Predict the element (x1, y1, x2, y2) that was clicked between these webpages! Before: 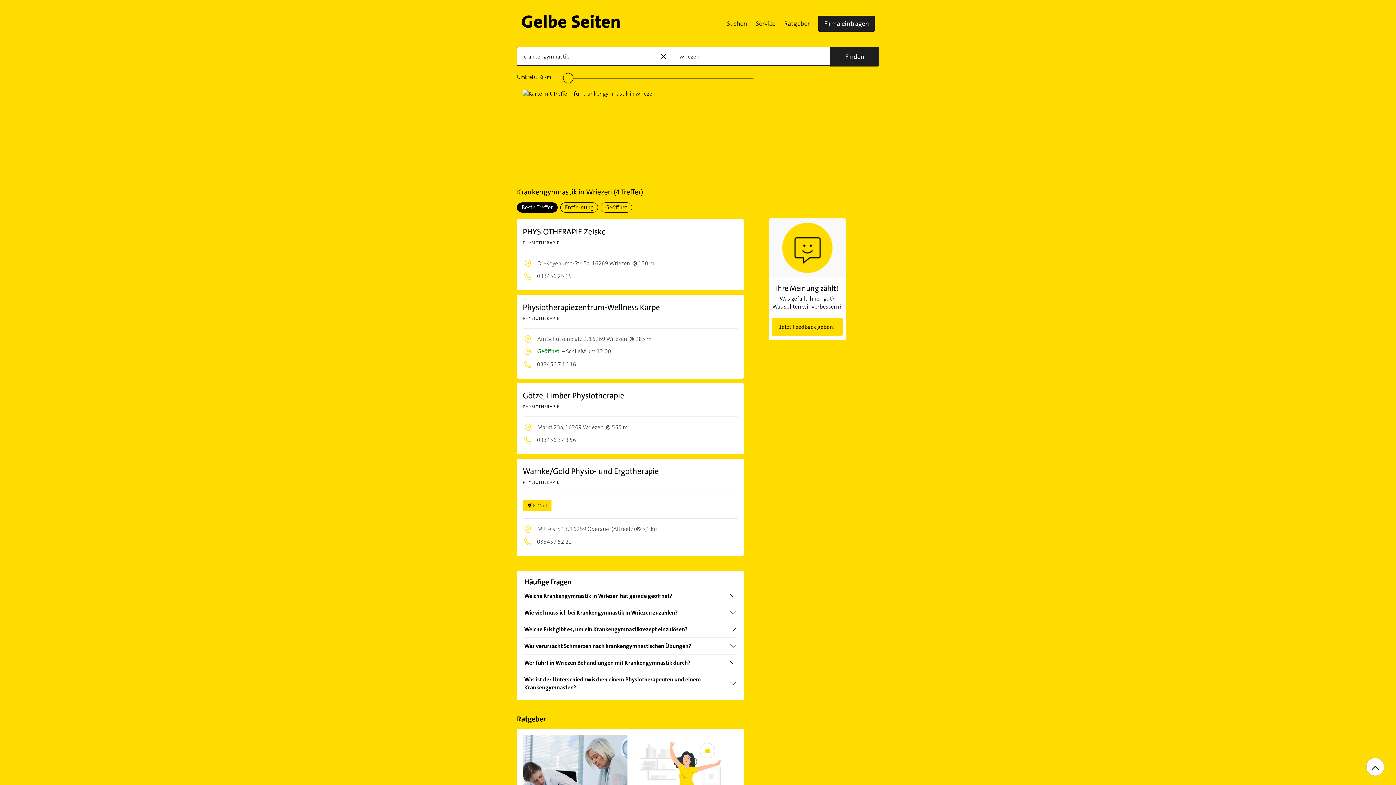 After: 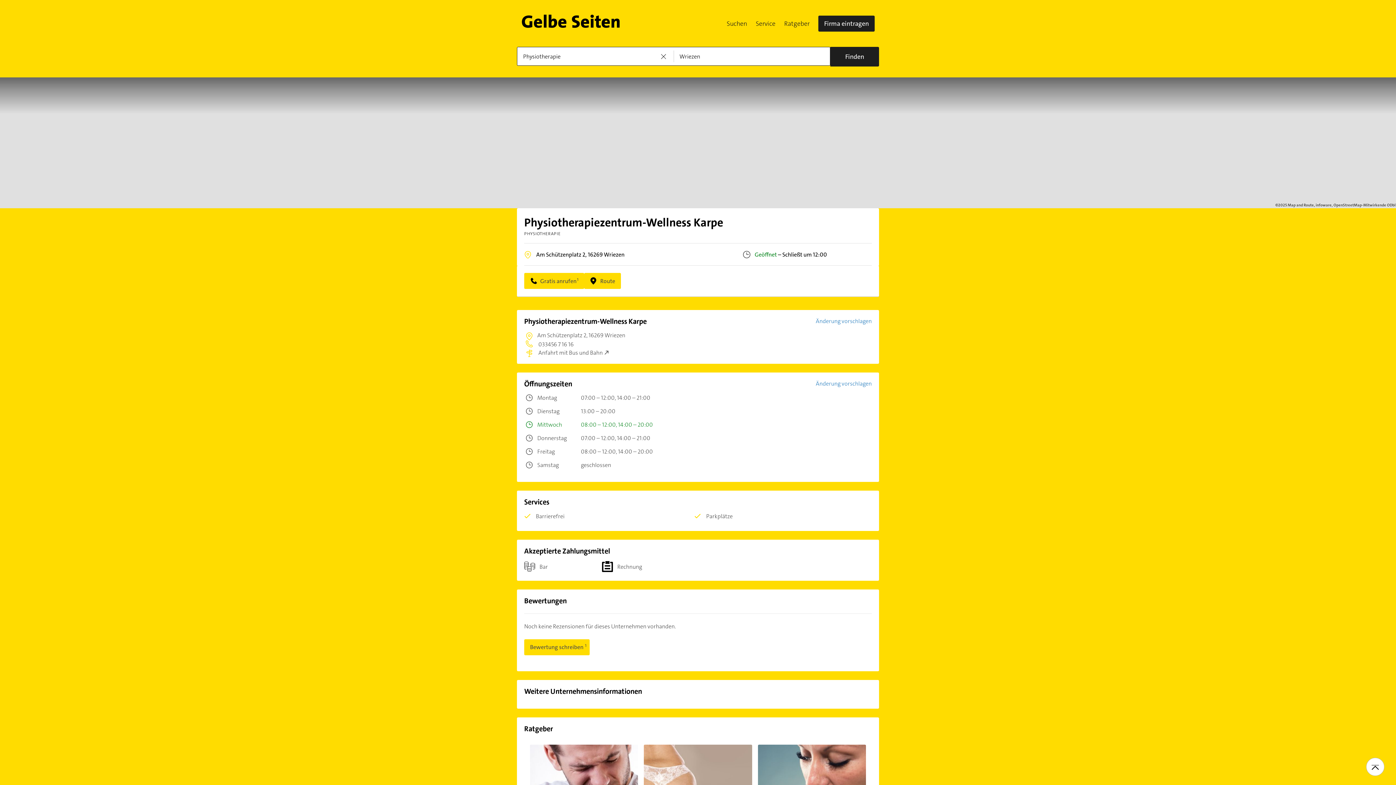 Action: bbox: (522, 302, 738, 322) label: Physiotherapiezentrum-Wellness Karpe

PHYSIOTHERAPIE